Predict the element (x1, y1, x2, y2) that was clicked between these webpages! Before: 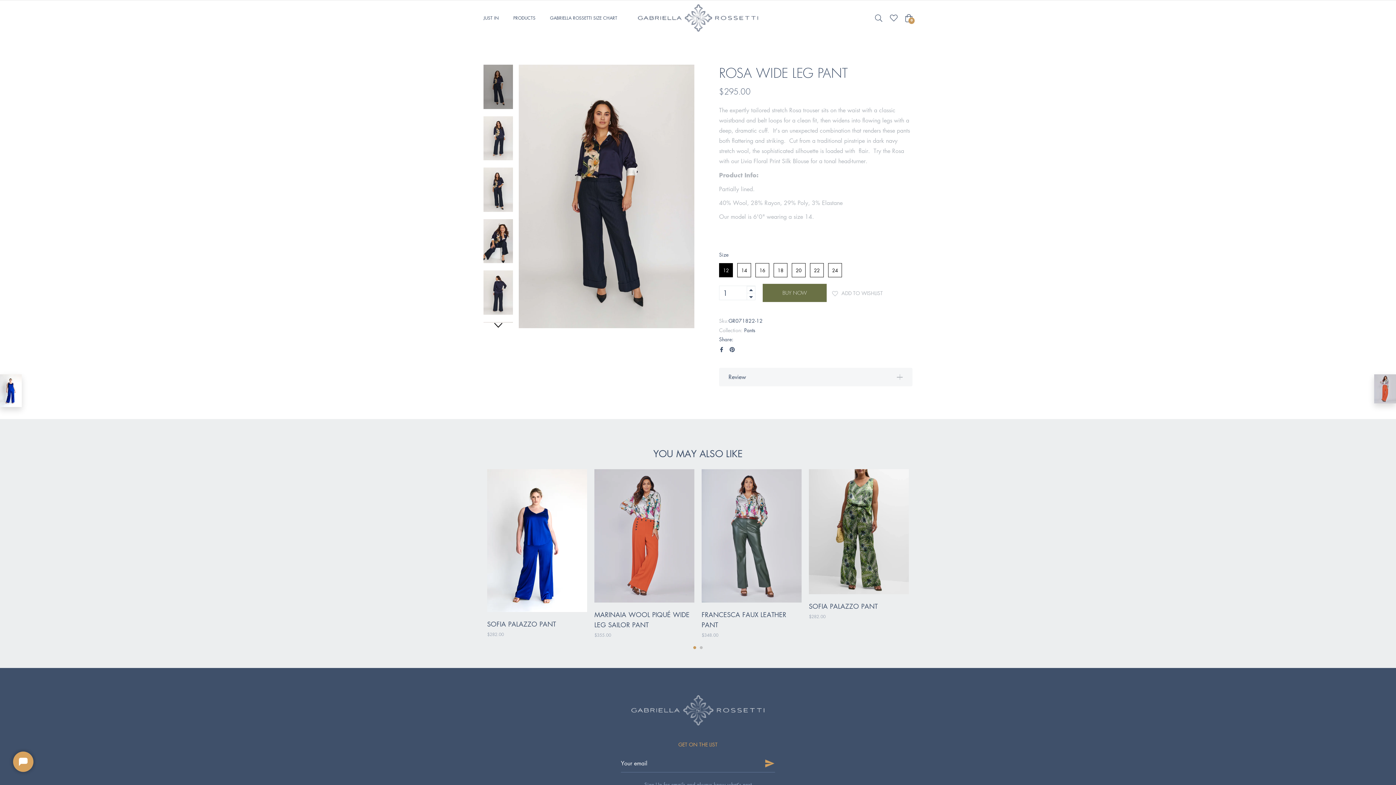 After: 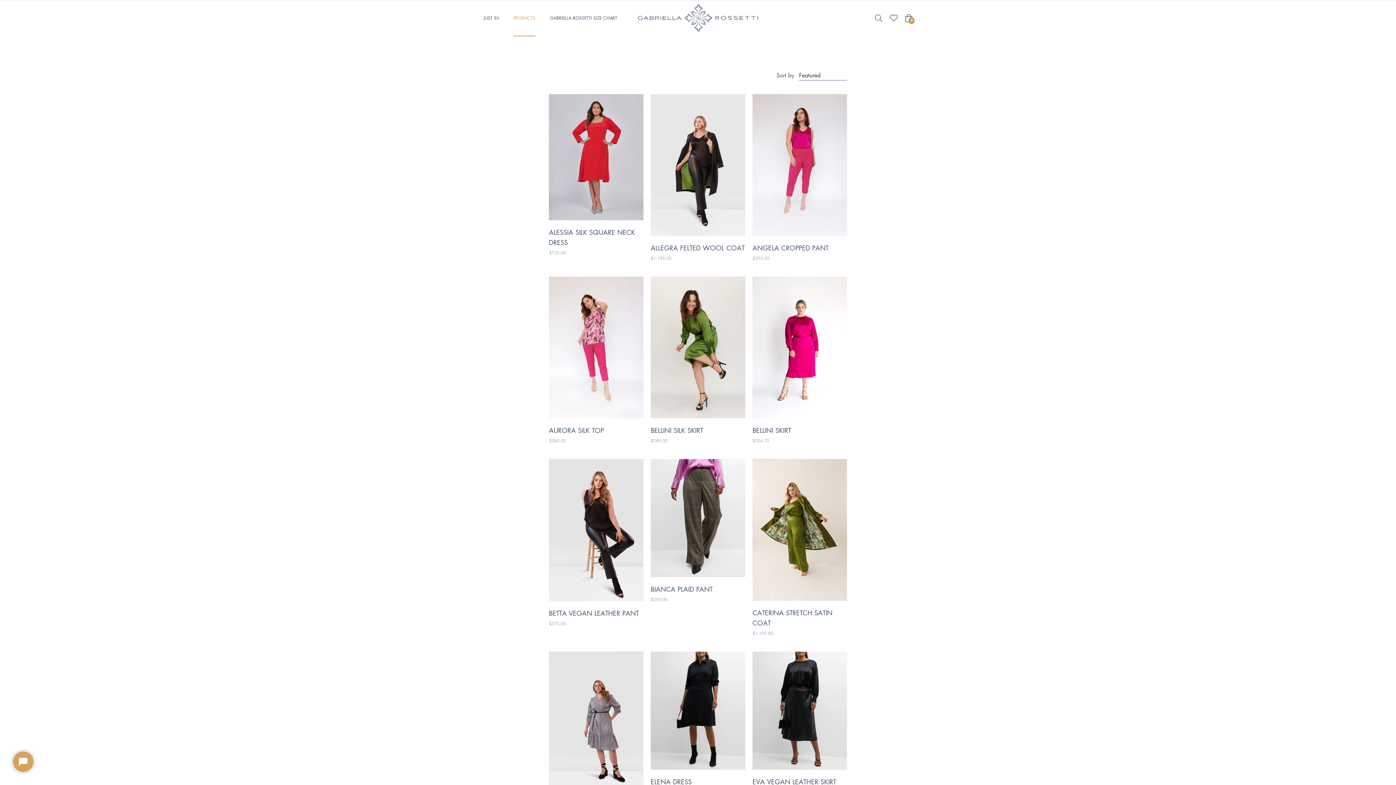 Action: bbox: (506, 0, 542, 35) label: PRODUCTS